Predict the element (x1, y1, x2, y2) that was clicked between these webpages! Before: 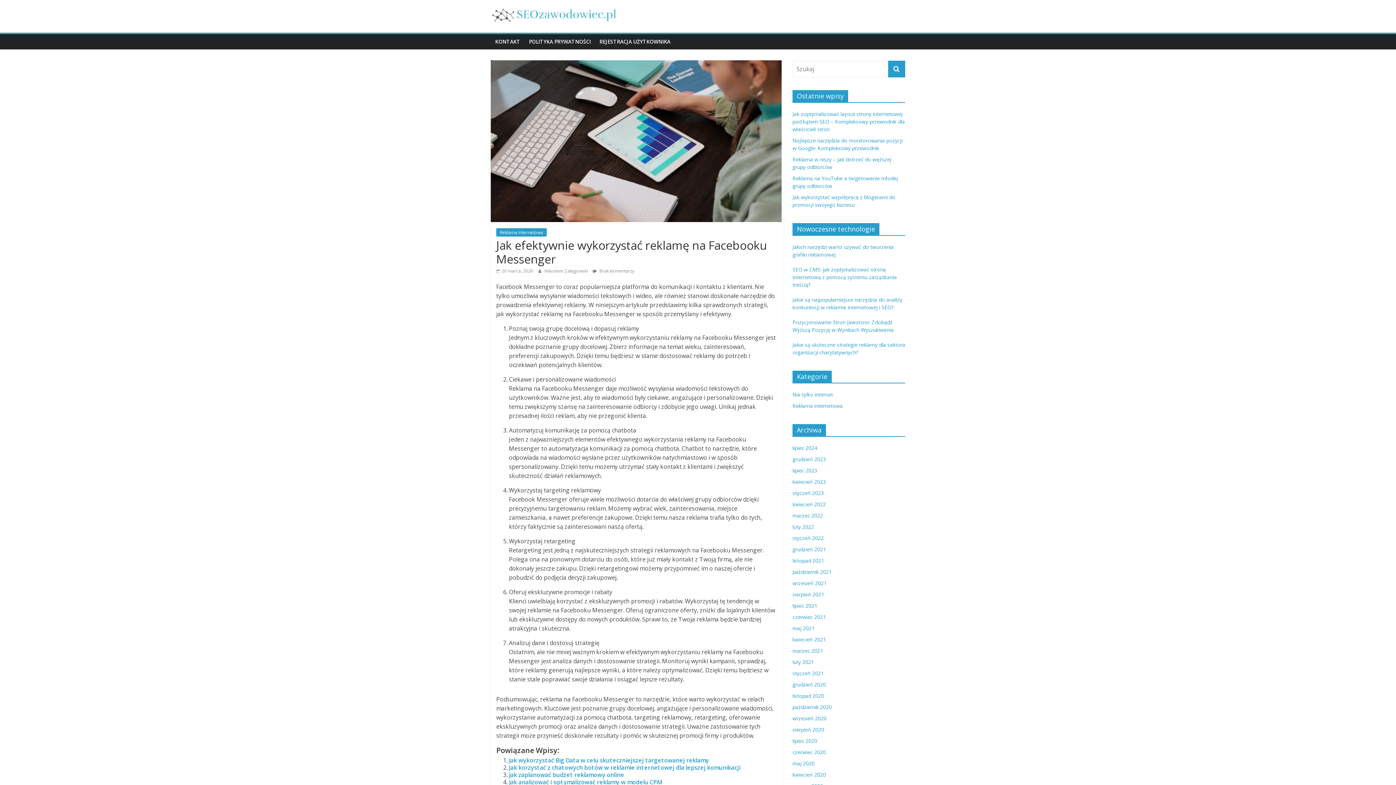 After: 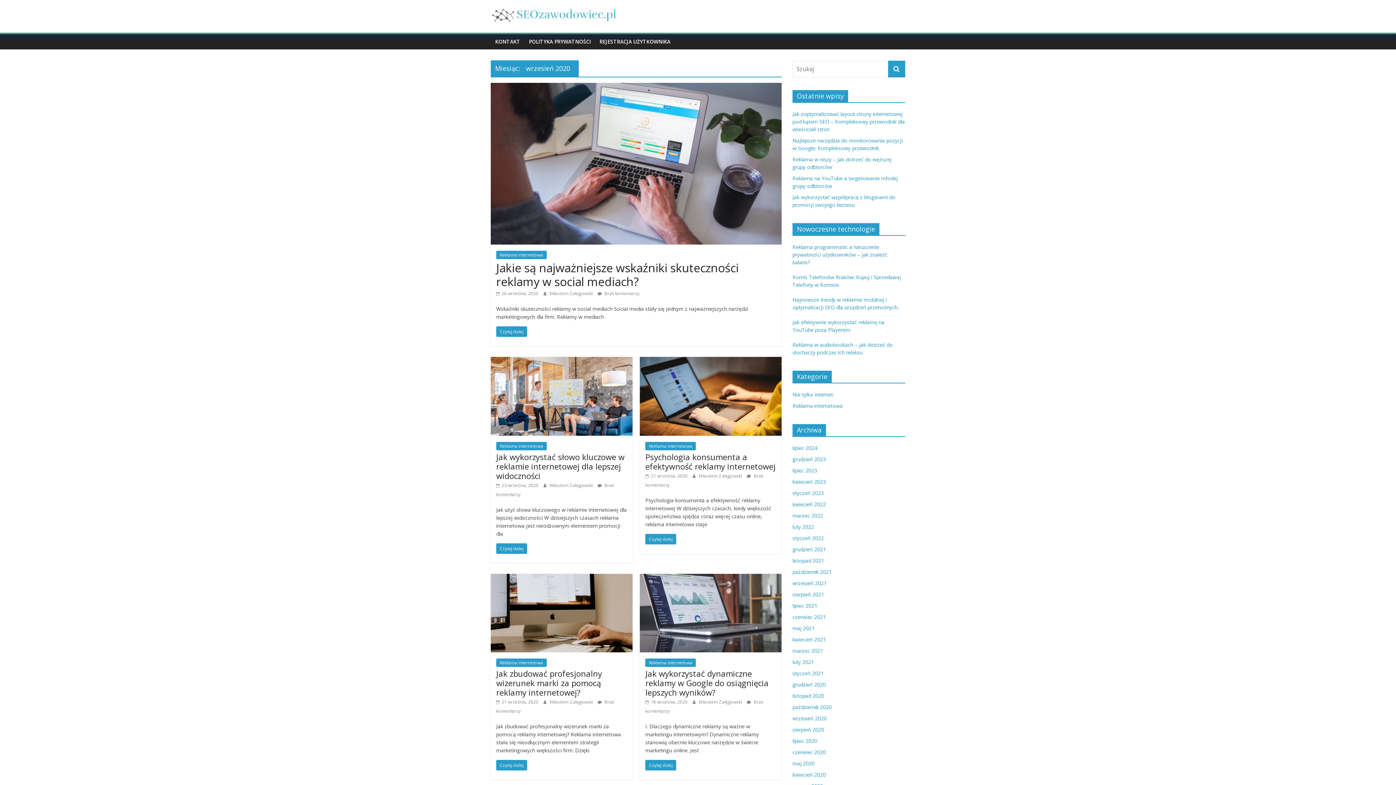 Action: bbox: (792, 715, 826, 722) label: wrzesień 2020